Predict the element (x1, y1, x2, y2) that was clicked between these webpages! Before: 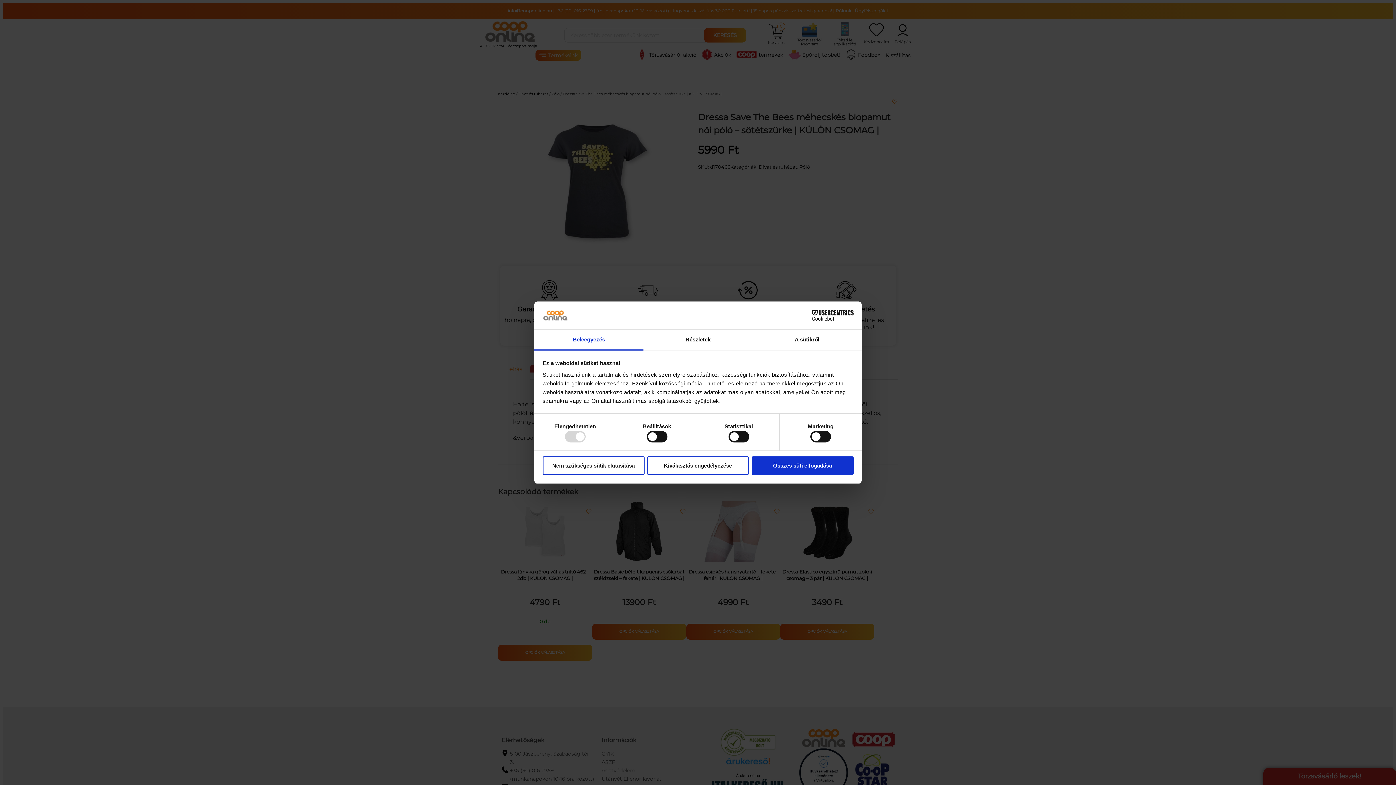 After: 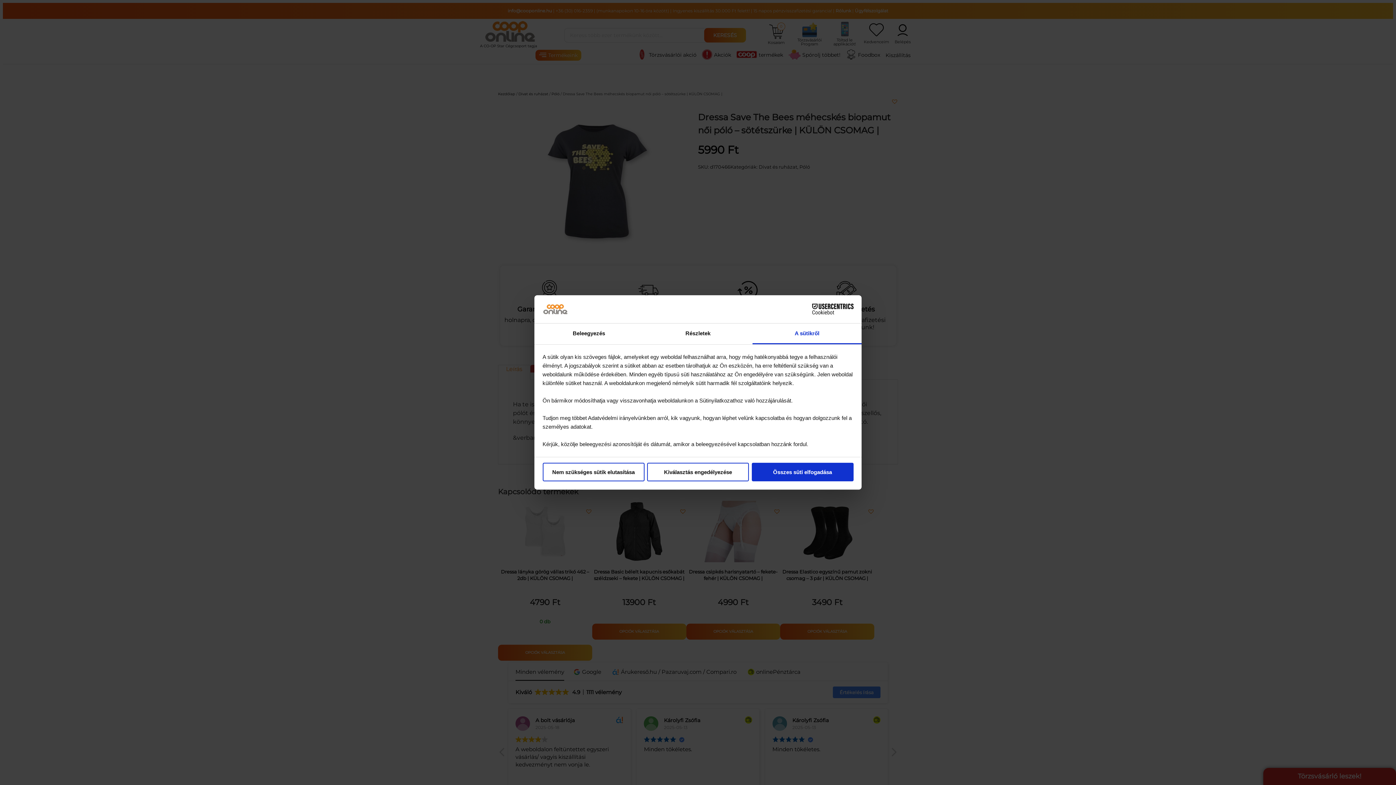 Action: label: A sütikről bbox: (752, 329, 861, 350)